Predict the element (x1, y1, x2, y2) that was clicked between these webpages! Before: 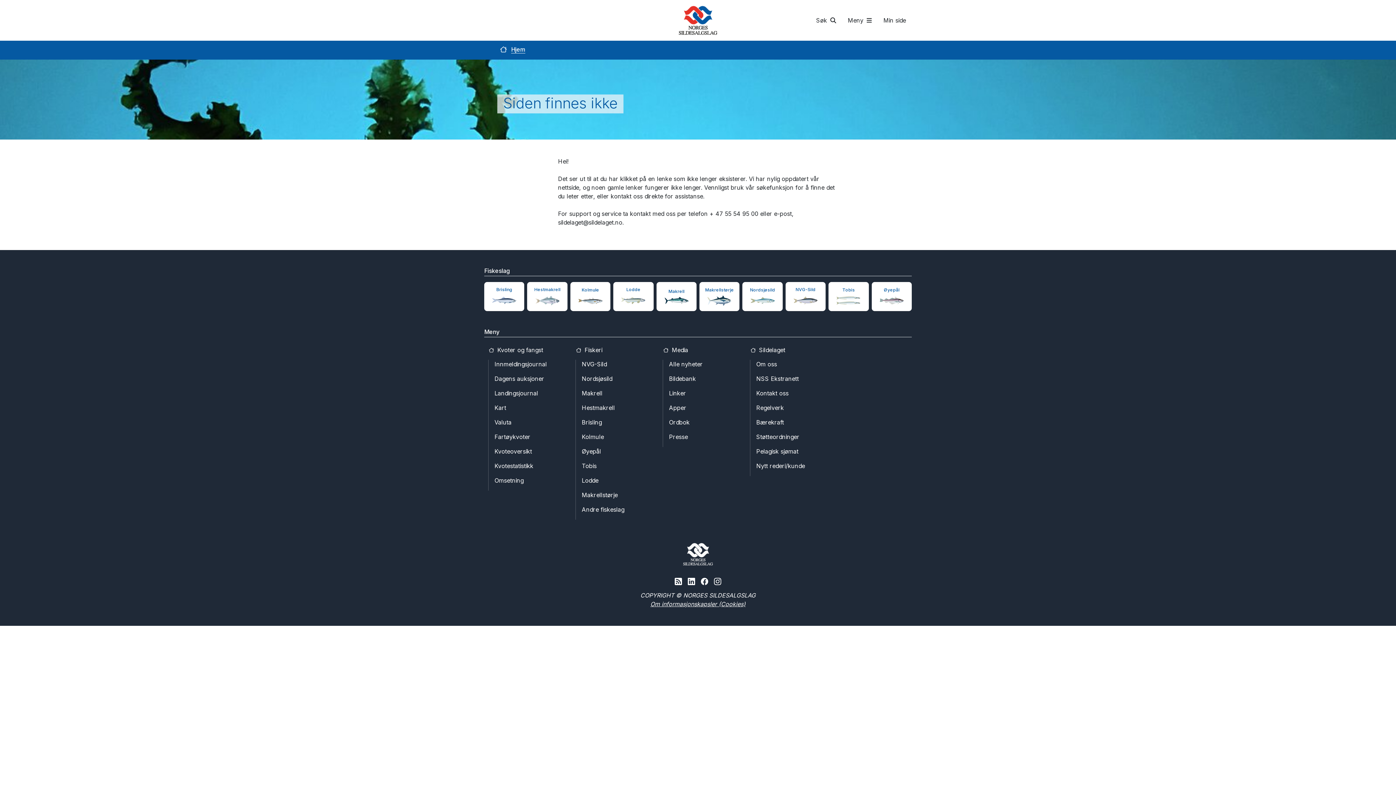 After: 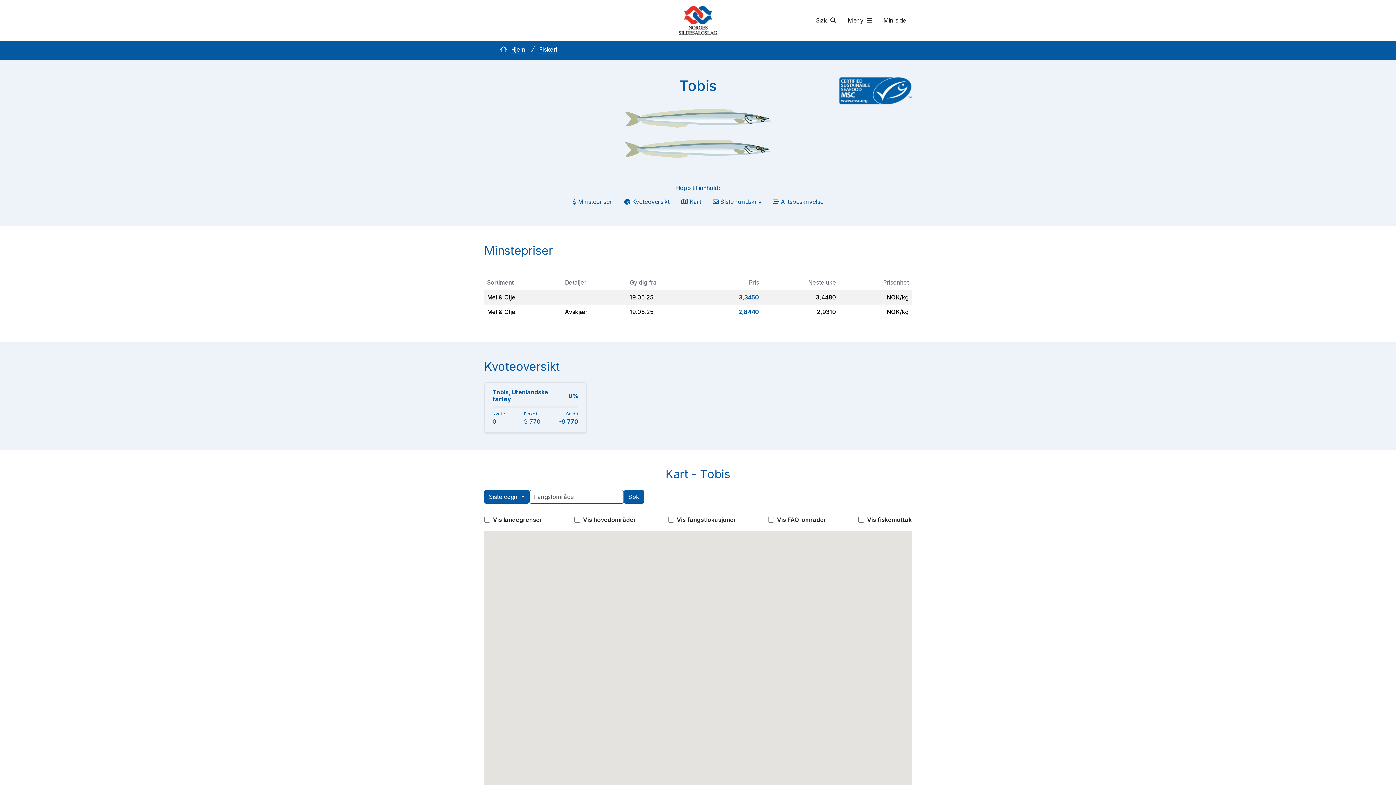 Action: bbox: (828, 282, 868, 311) label: Tobis